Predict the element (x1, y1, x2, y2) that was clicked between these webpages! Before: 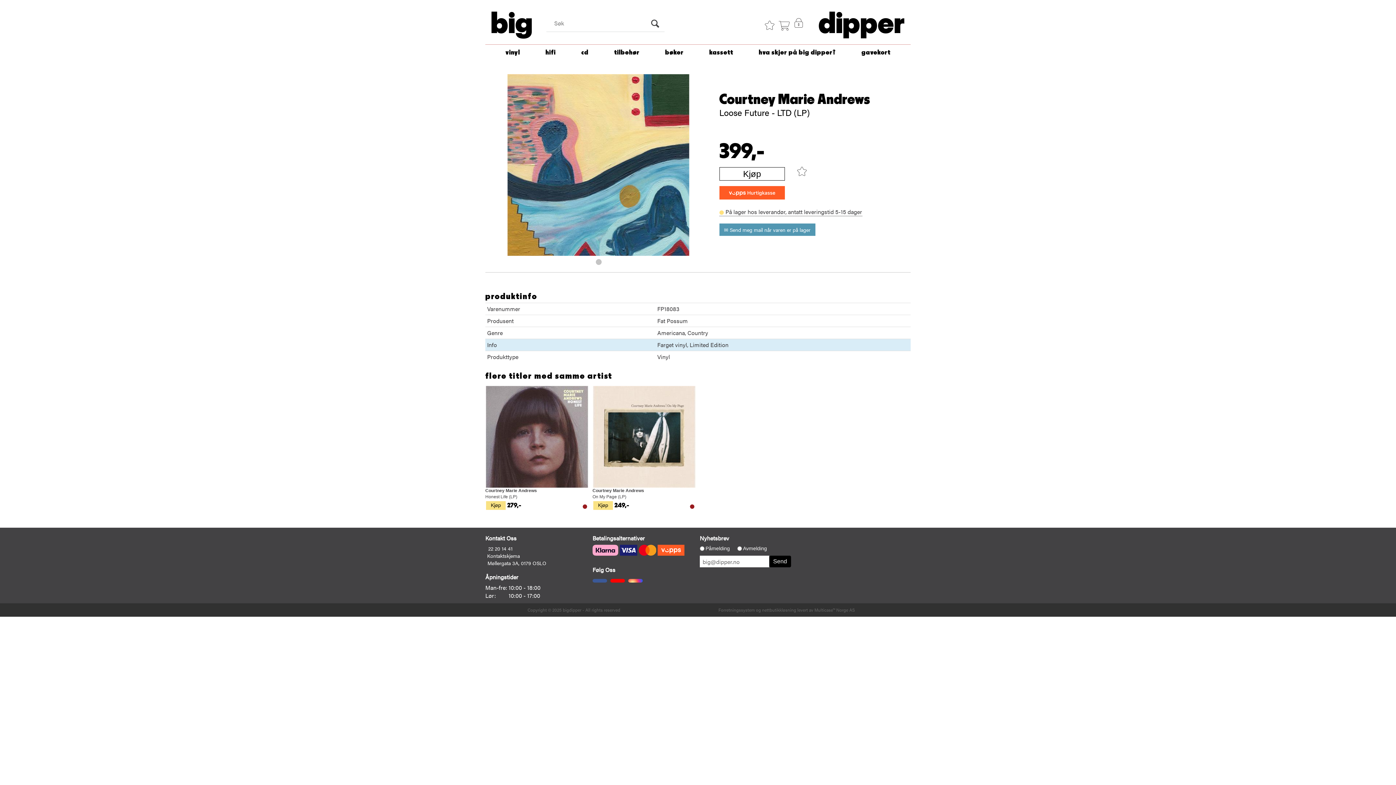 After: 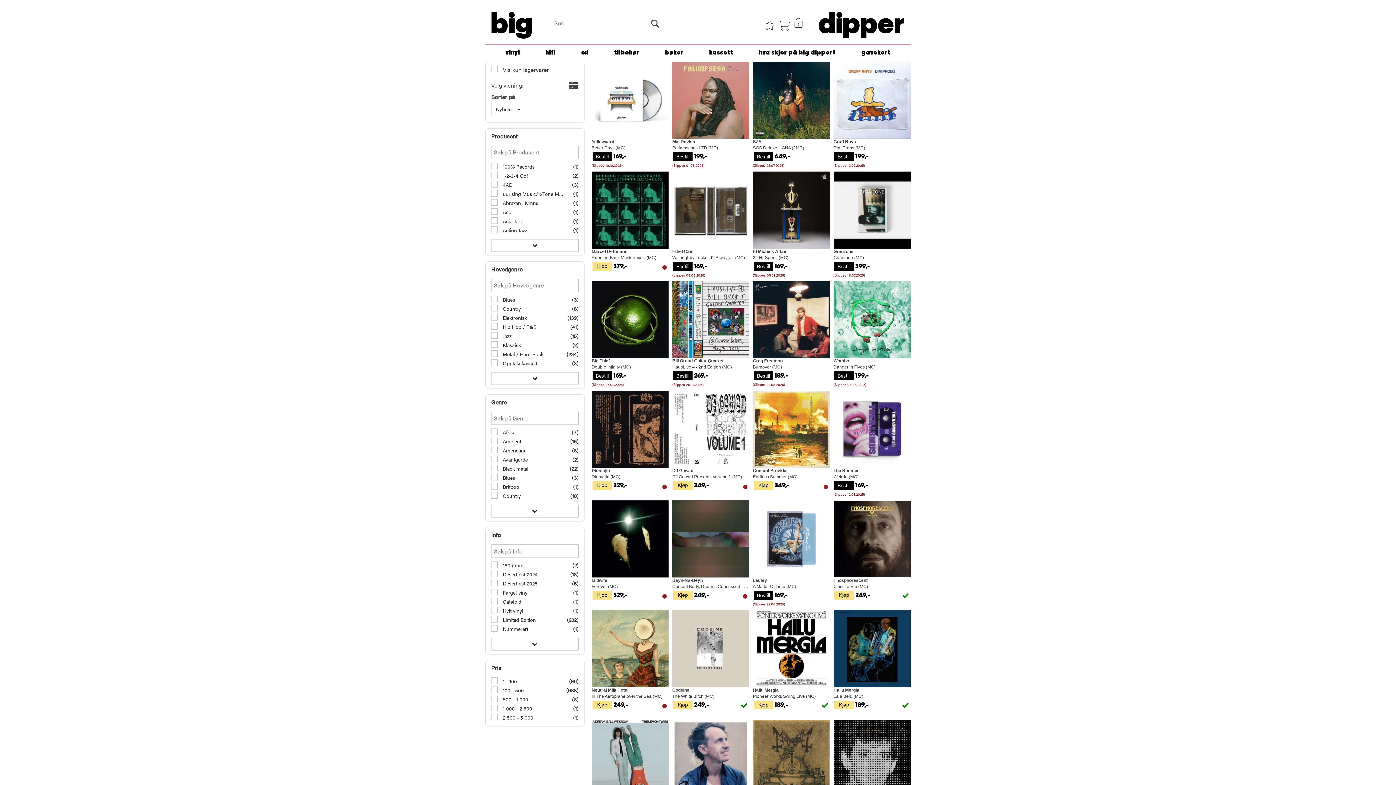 Action: bbox: (703, 43, 738, 61) label: kassett